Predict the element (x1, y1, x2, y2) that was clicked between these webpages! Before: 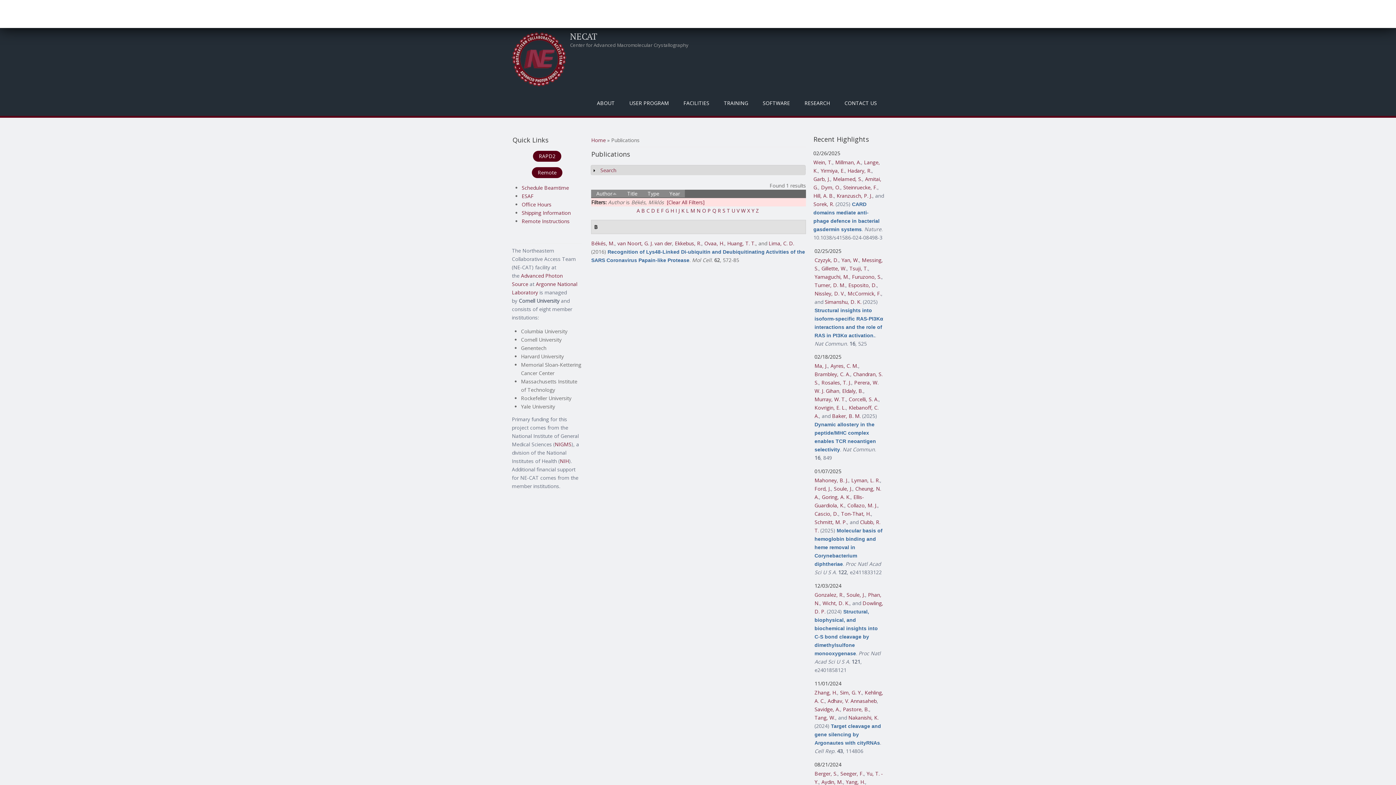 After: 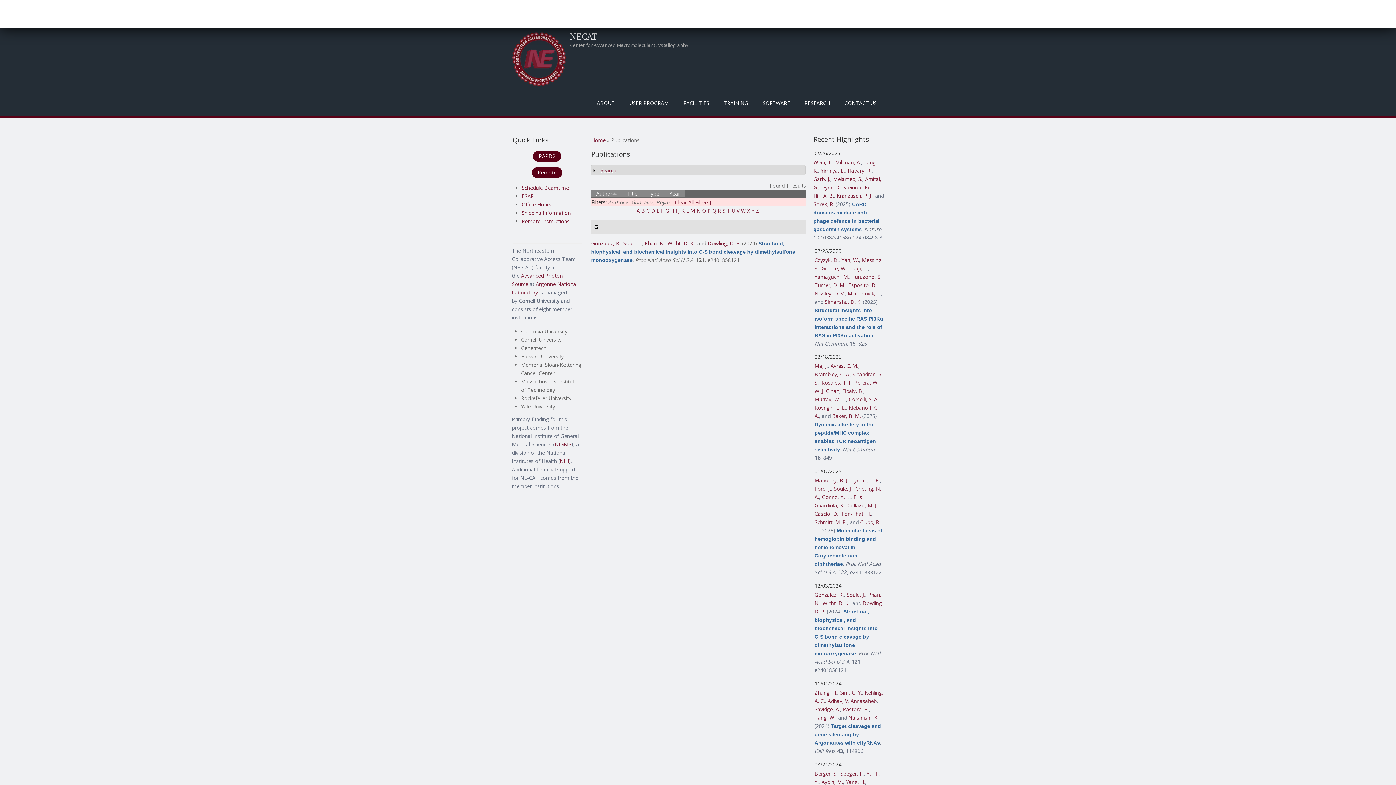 Action: bbox: (814, 591, 843, 598) label: Gonzalez, R.